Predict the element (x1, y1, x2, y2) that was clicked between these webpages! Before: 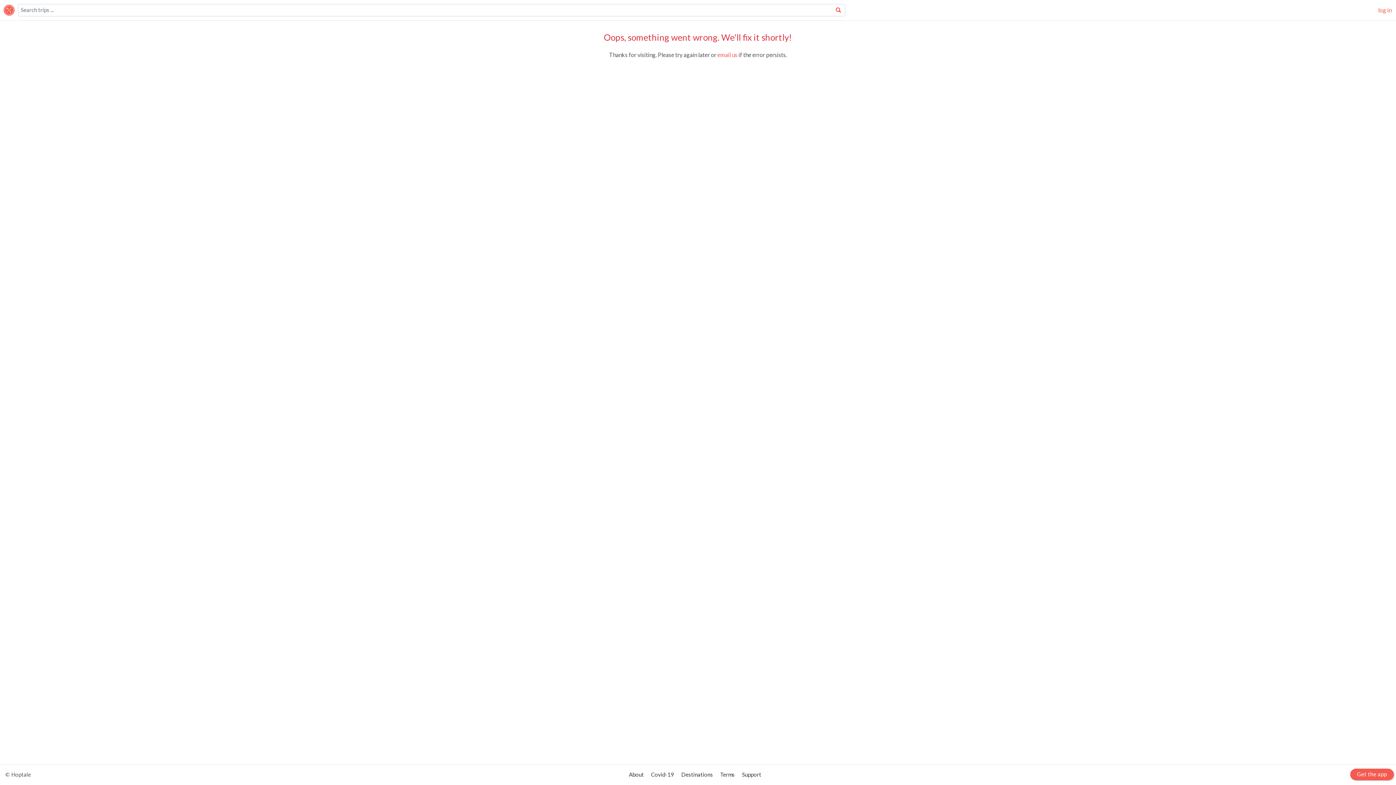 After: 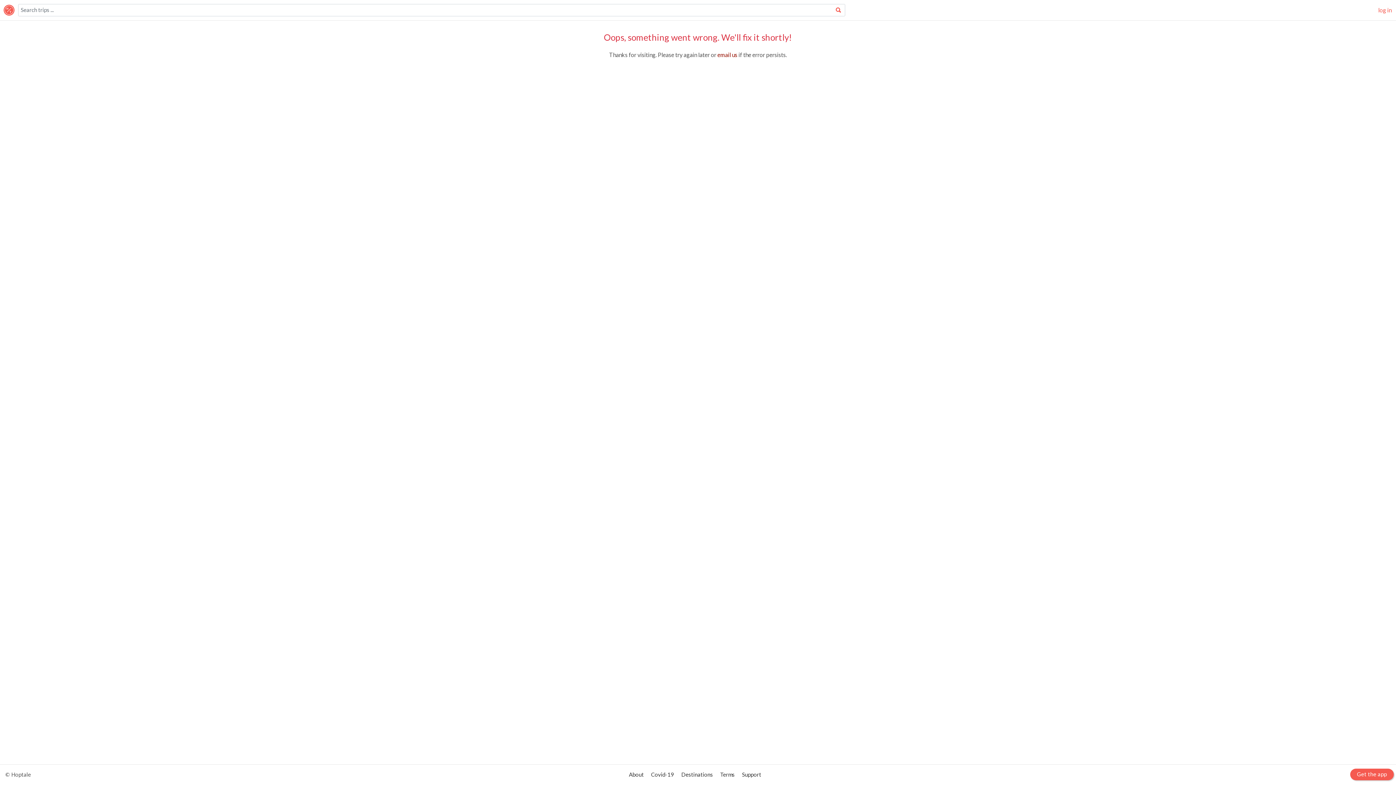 Action: label: email us bbox: (717, 51, 737, 58)